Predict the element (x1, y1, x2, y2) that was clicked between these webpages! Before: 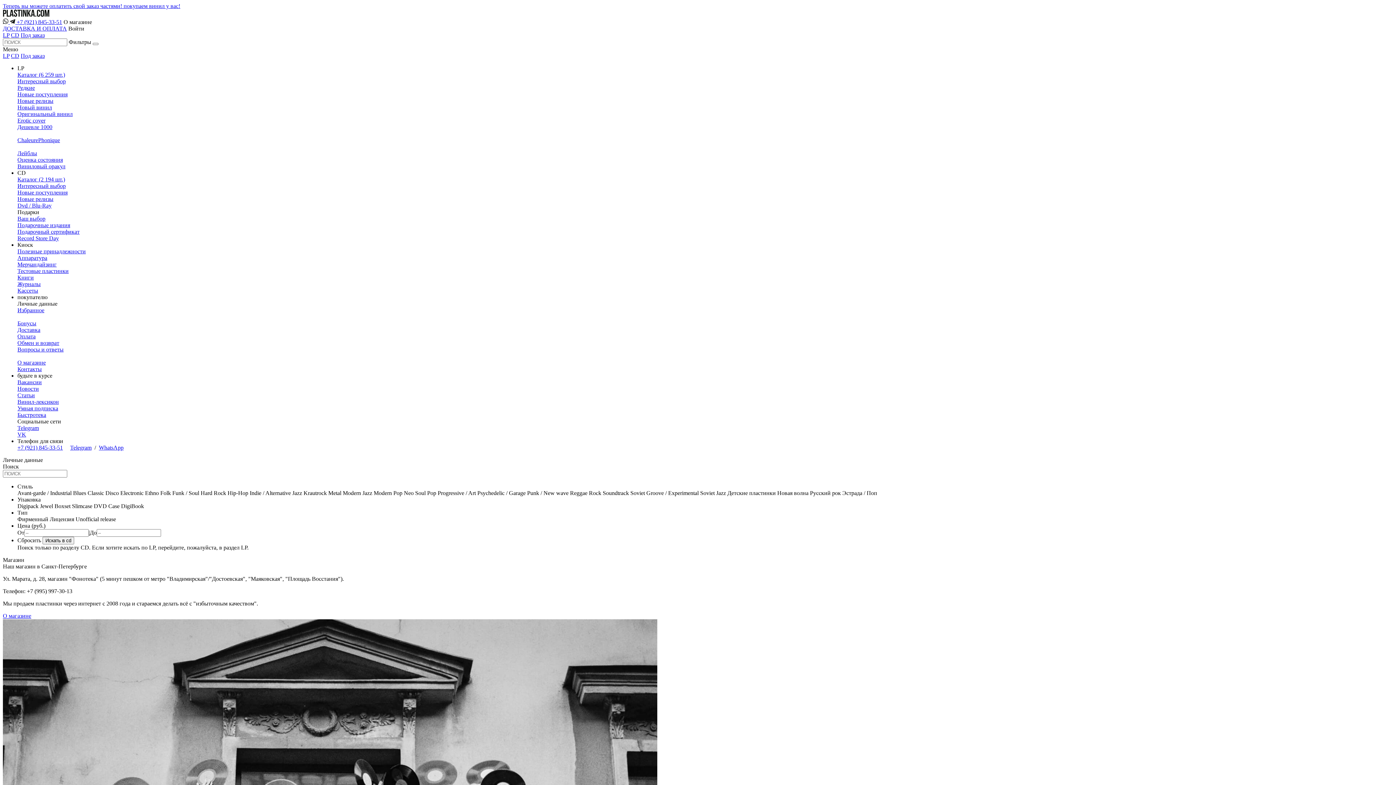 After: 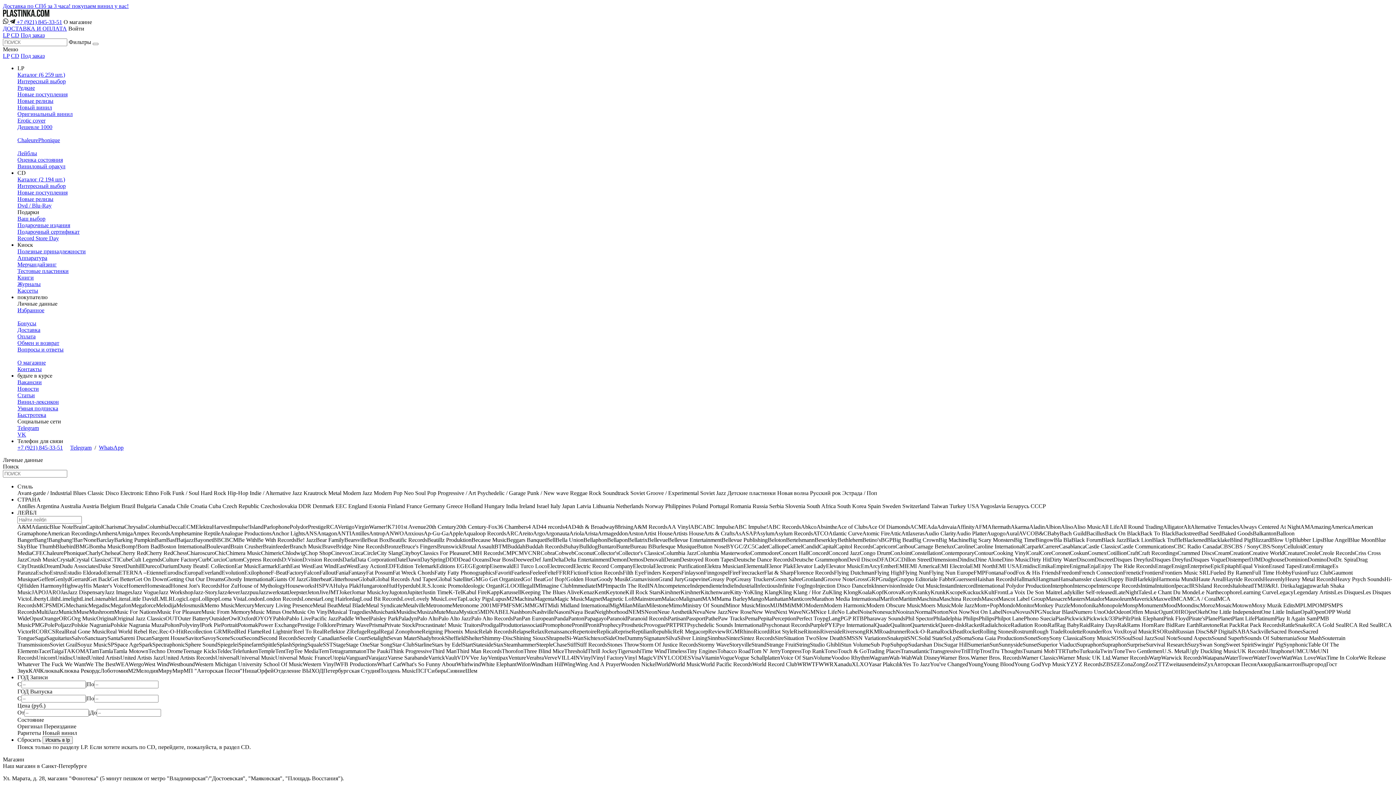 Action: bbox: (17, 137, 60, 143) label: ChaleurePhonique